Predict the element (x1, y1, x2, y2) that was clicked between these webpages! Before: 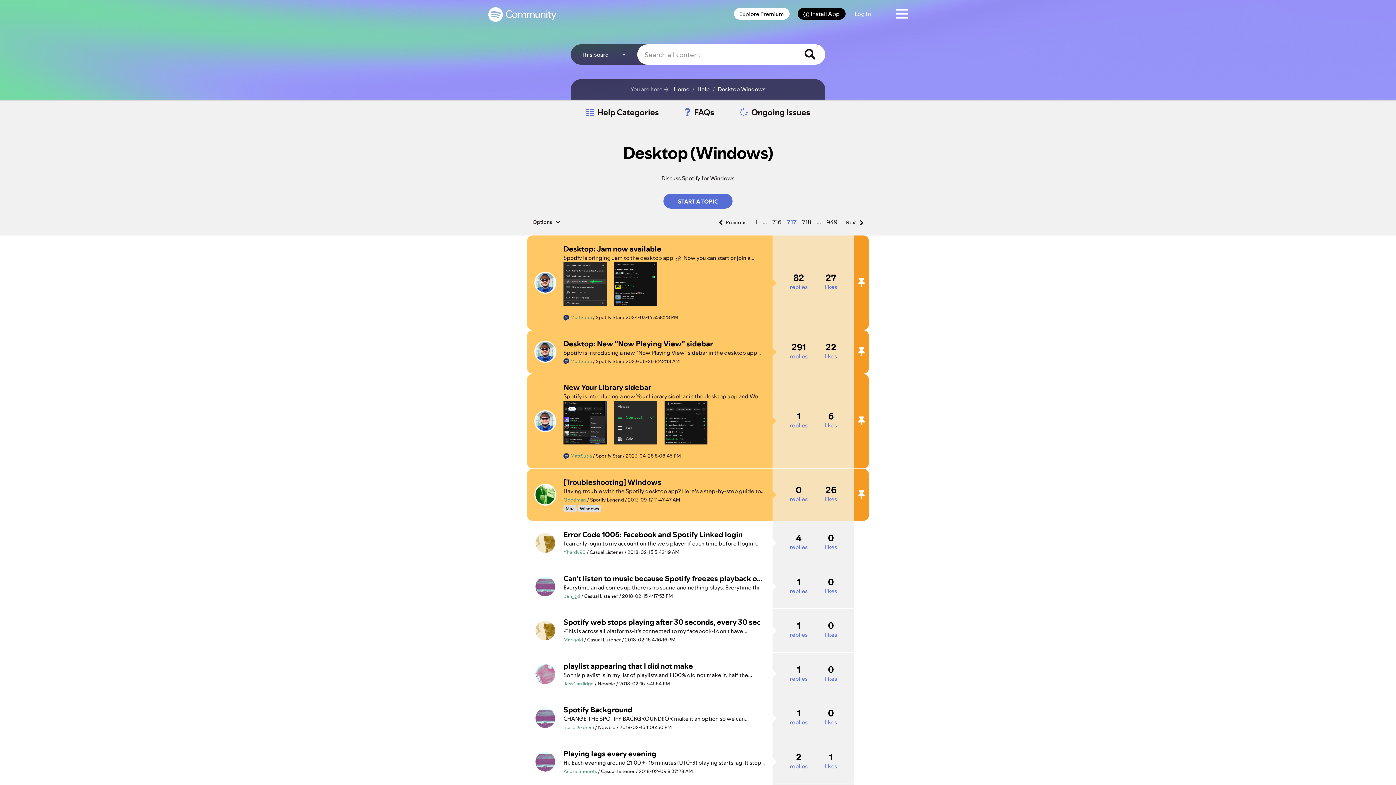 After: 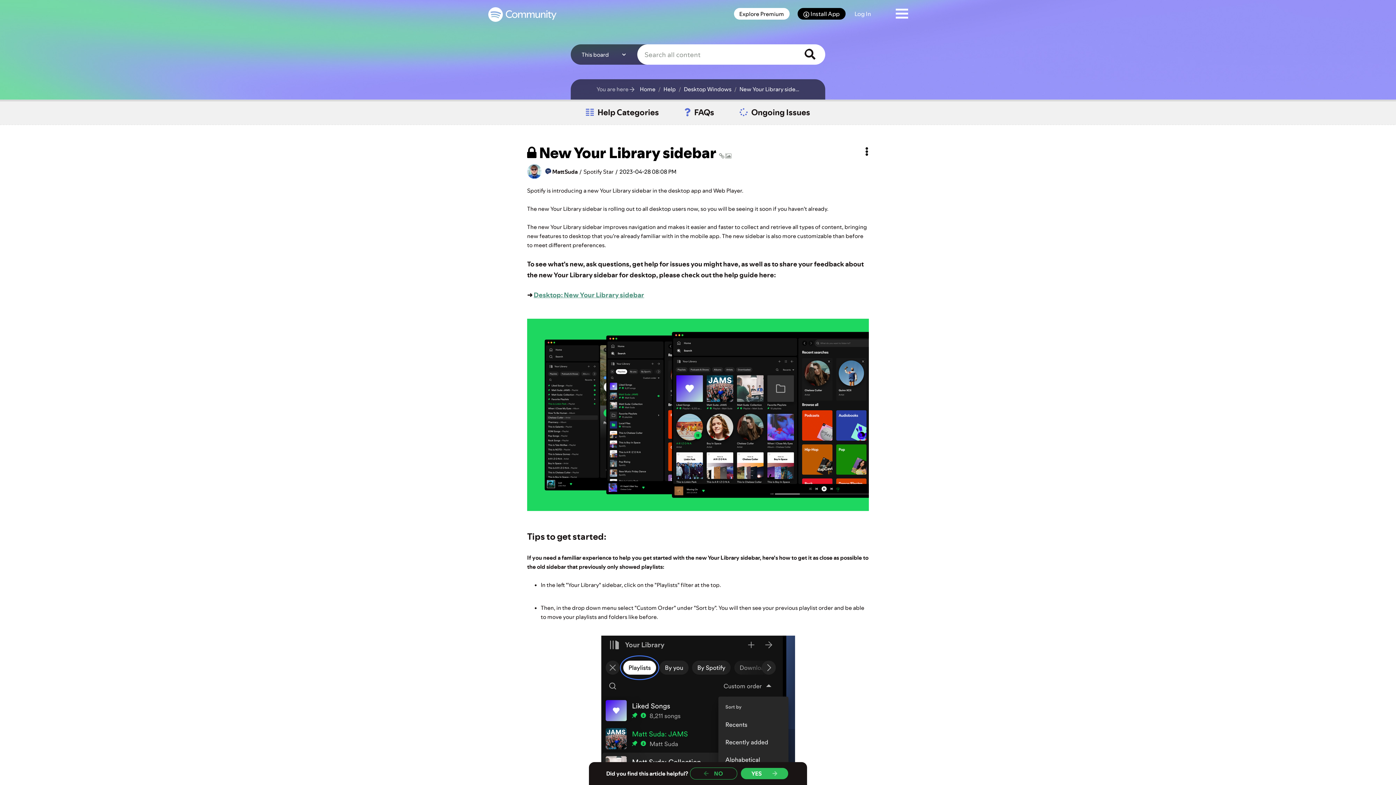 Action: label: New Your Library sidebar bbox: (563, 377, 765, 392)